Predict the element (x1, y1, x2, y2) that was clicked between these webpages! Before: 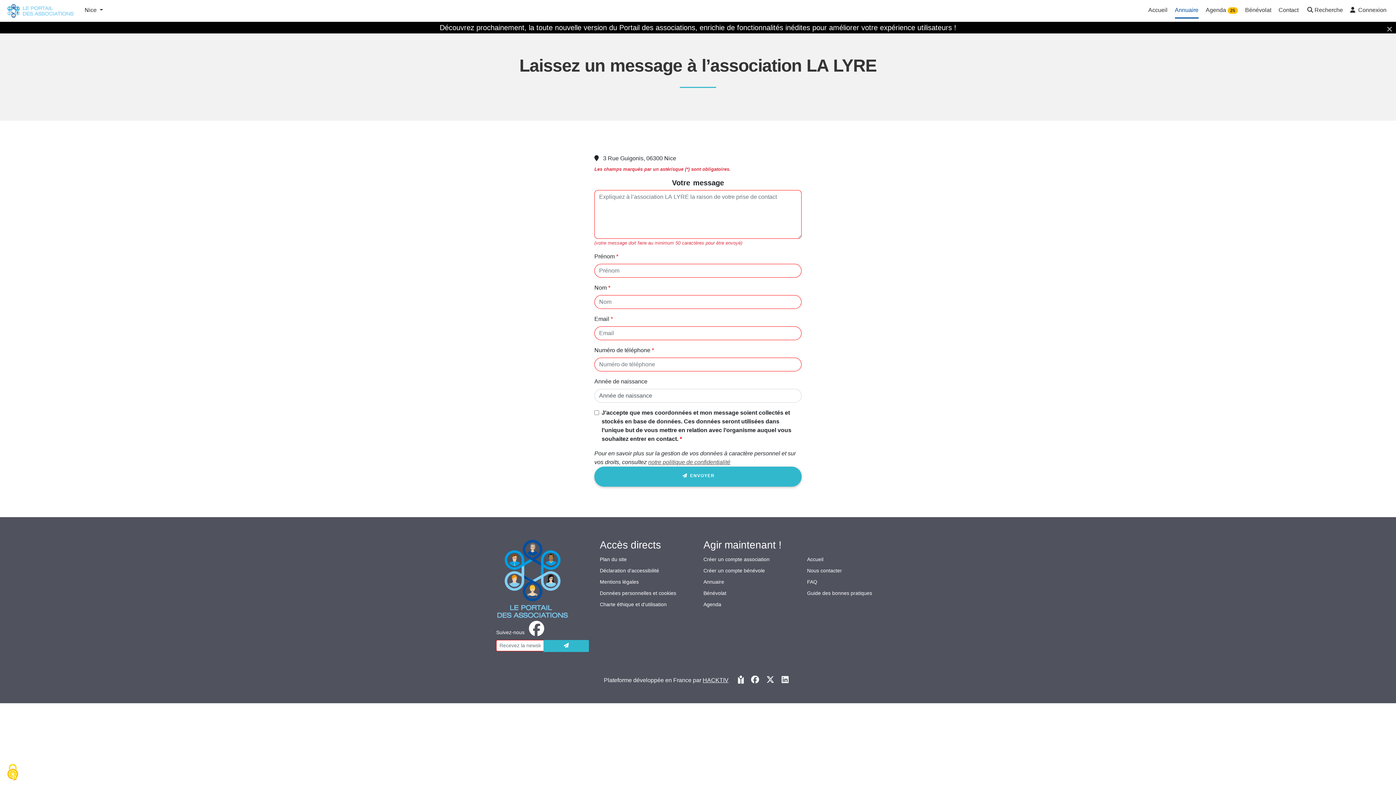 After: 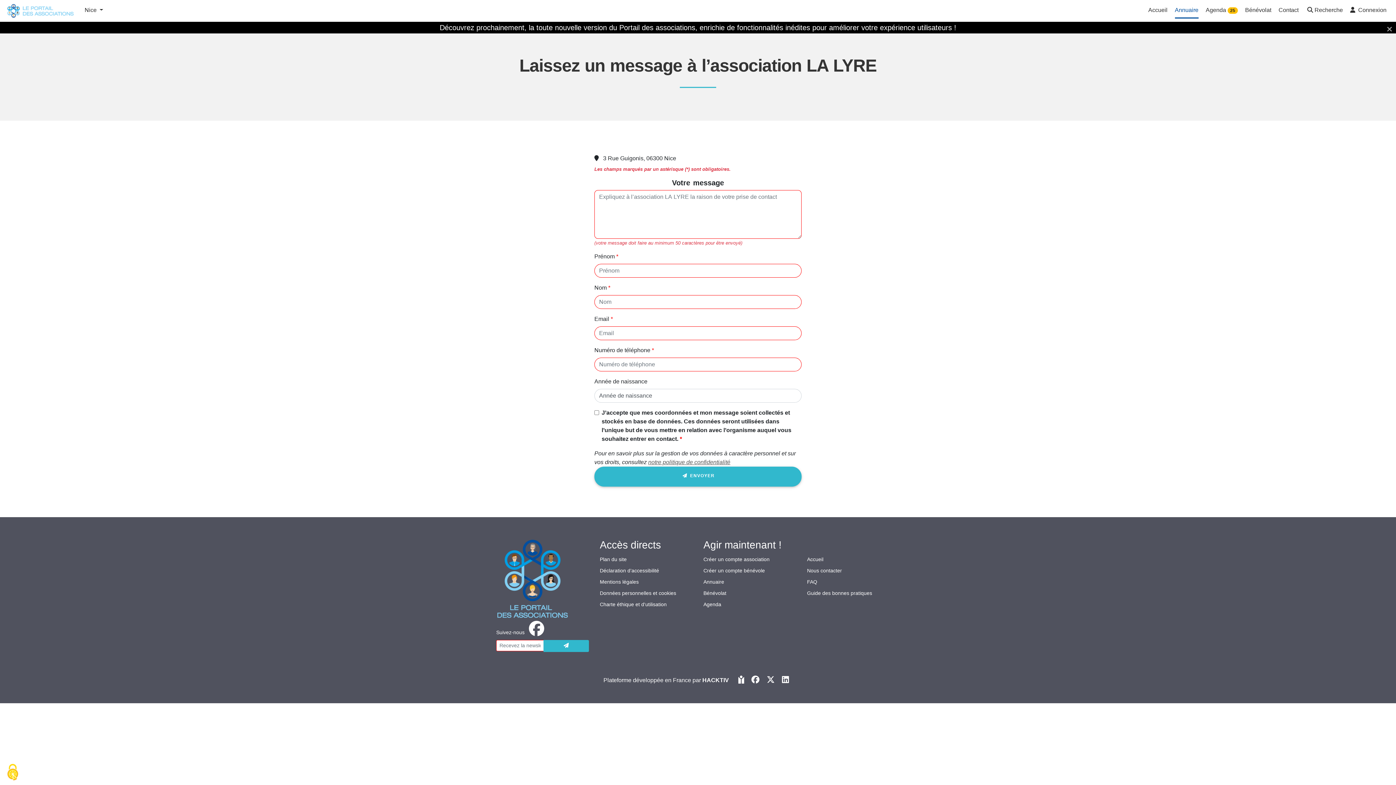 Action: label: HACKTIV bbox: (702, 677, 734, 683)